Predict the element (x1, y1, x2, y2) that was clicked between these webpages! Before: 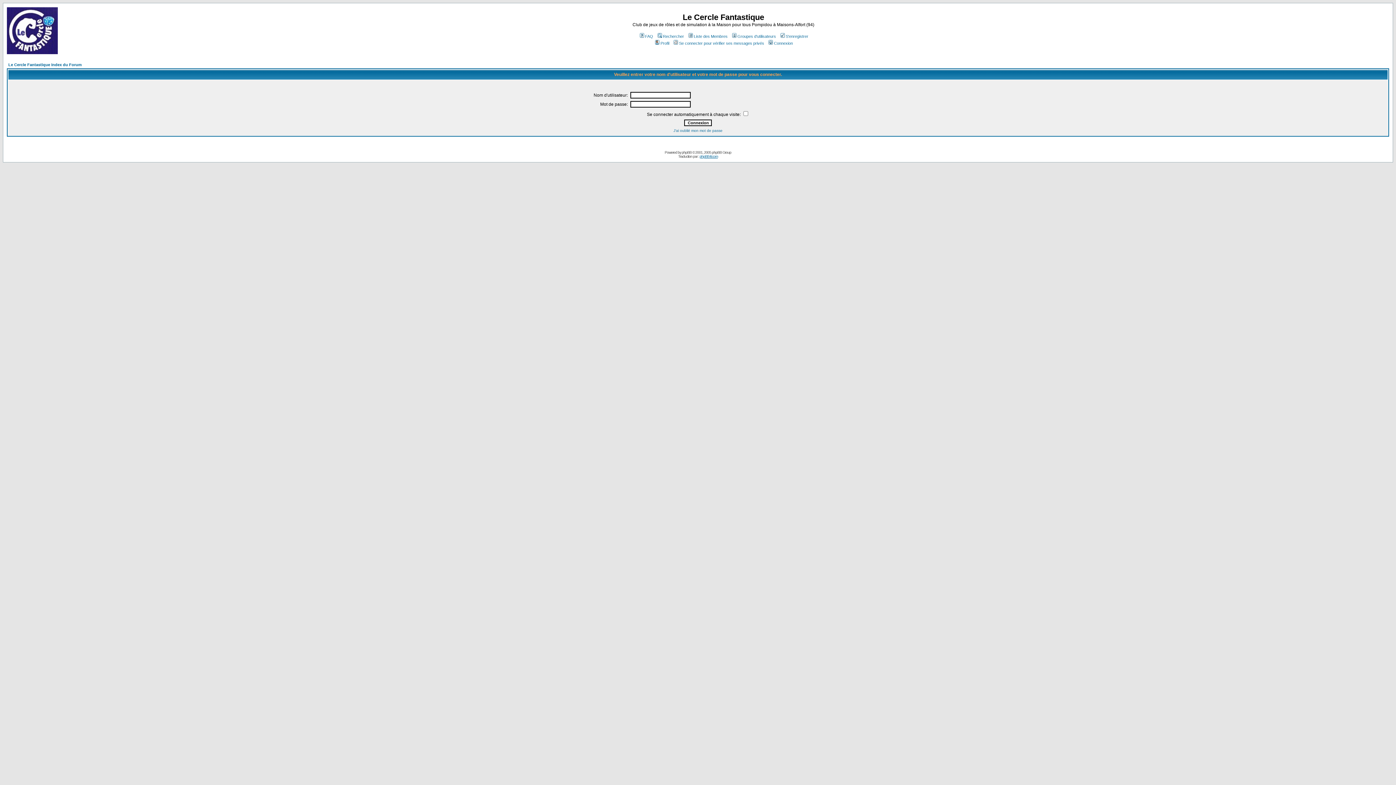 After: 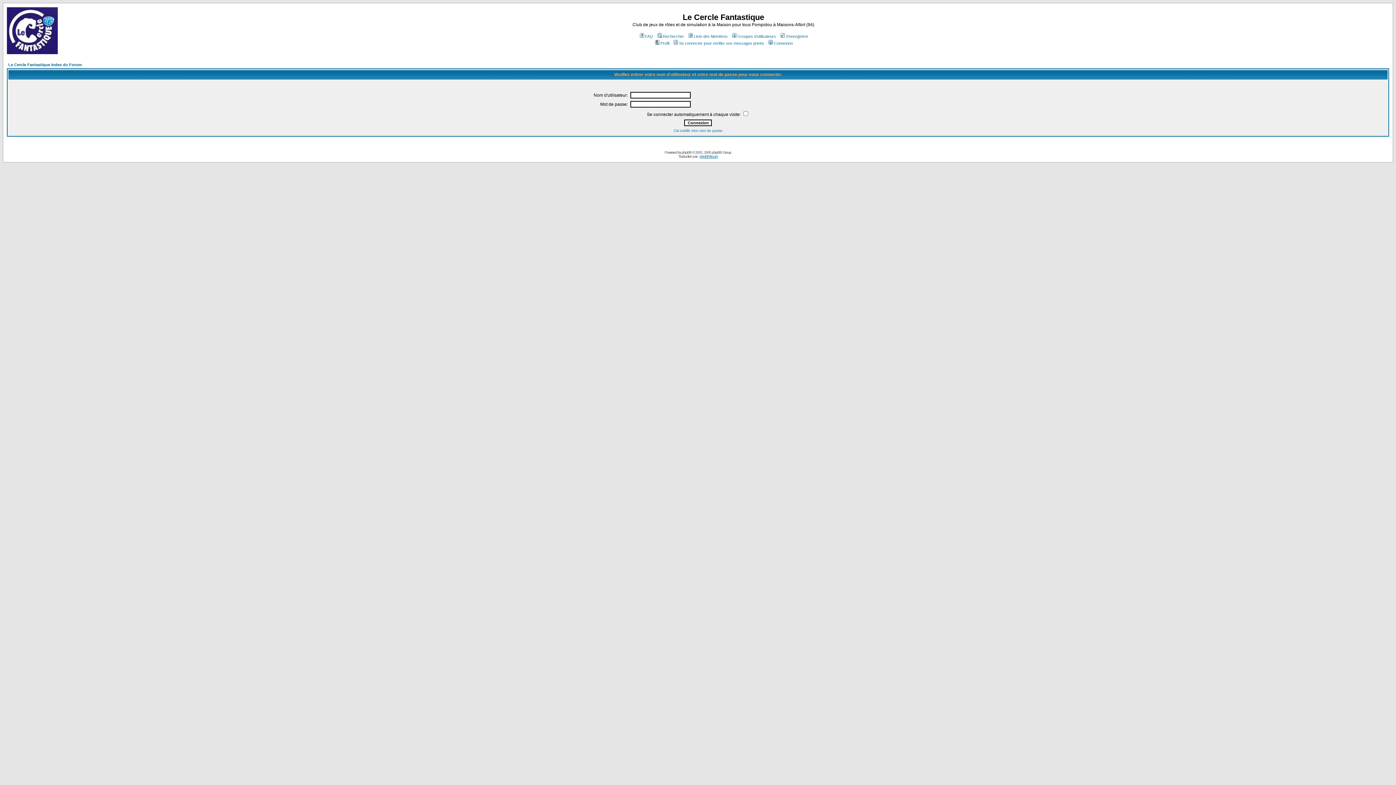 Action: bbox: (654, 41, 669, 45) label: Profil